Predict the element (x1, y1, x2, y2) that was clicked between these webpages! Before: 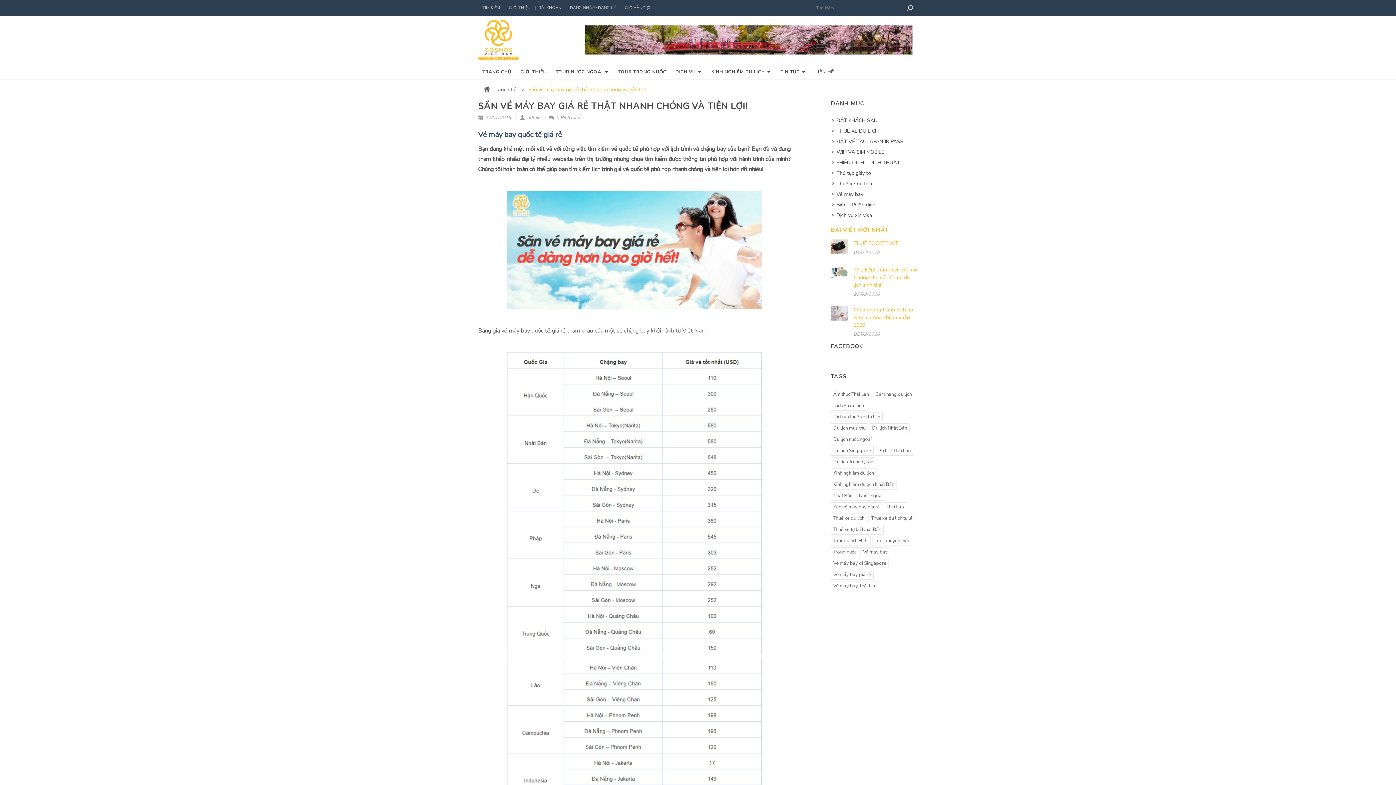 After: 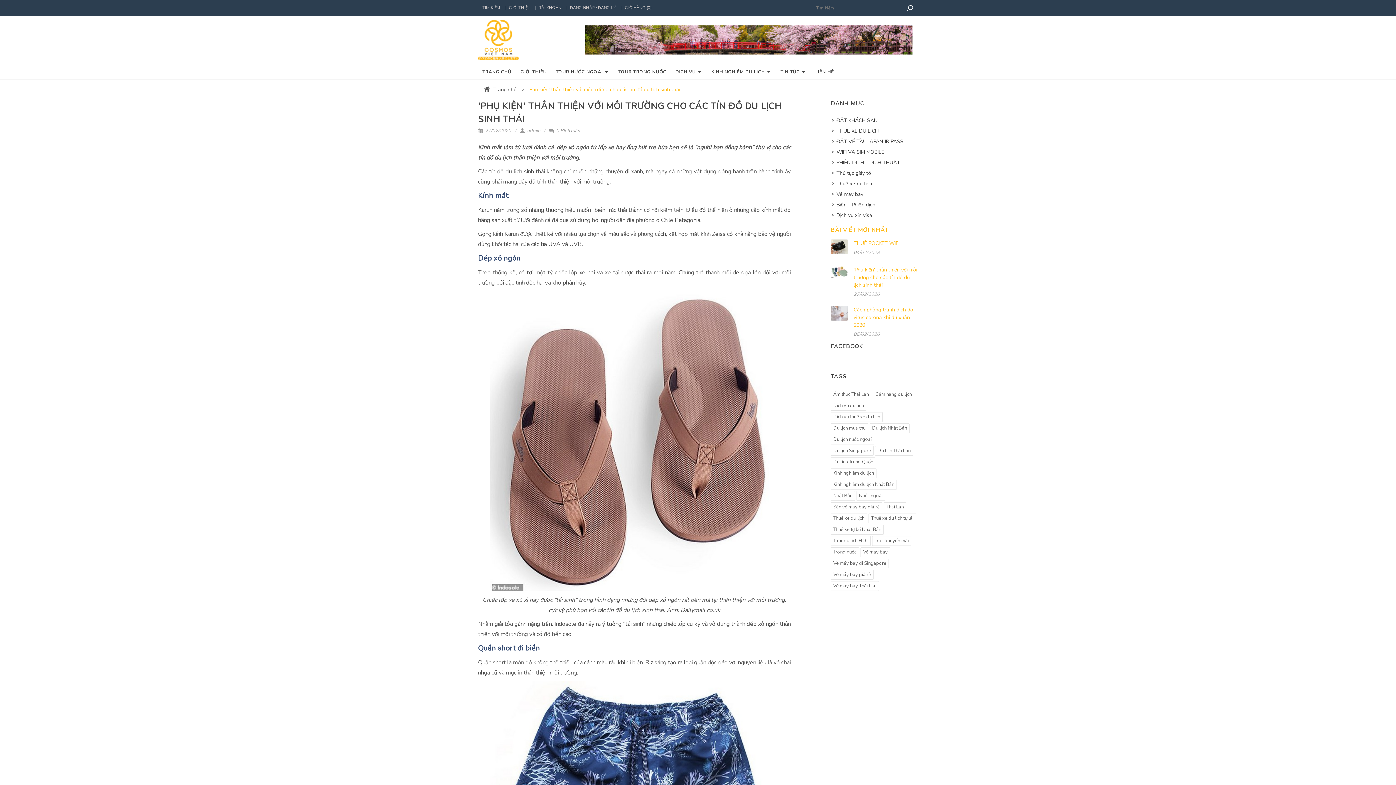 Action: label: 'Phụ kiện' thân thiện với môi trường cho các tín đồ du lịch sinh thái bbox: (853, 266, 917, 288)